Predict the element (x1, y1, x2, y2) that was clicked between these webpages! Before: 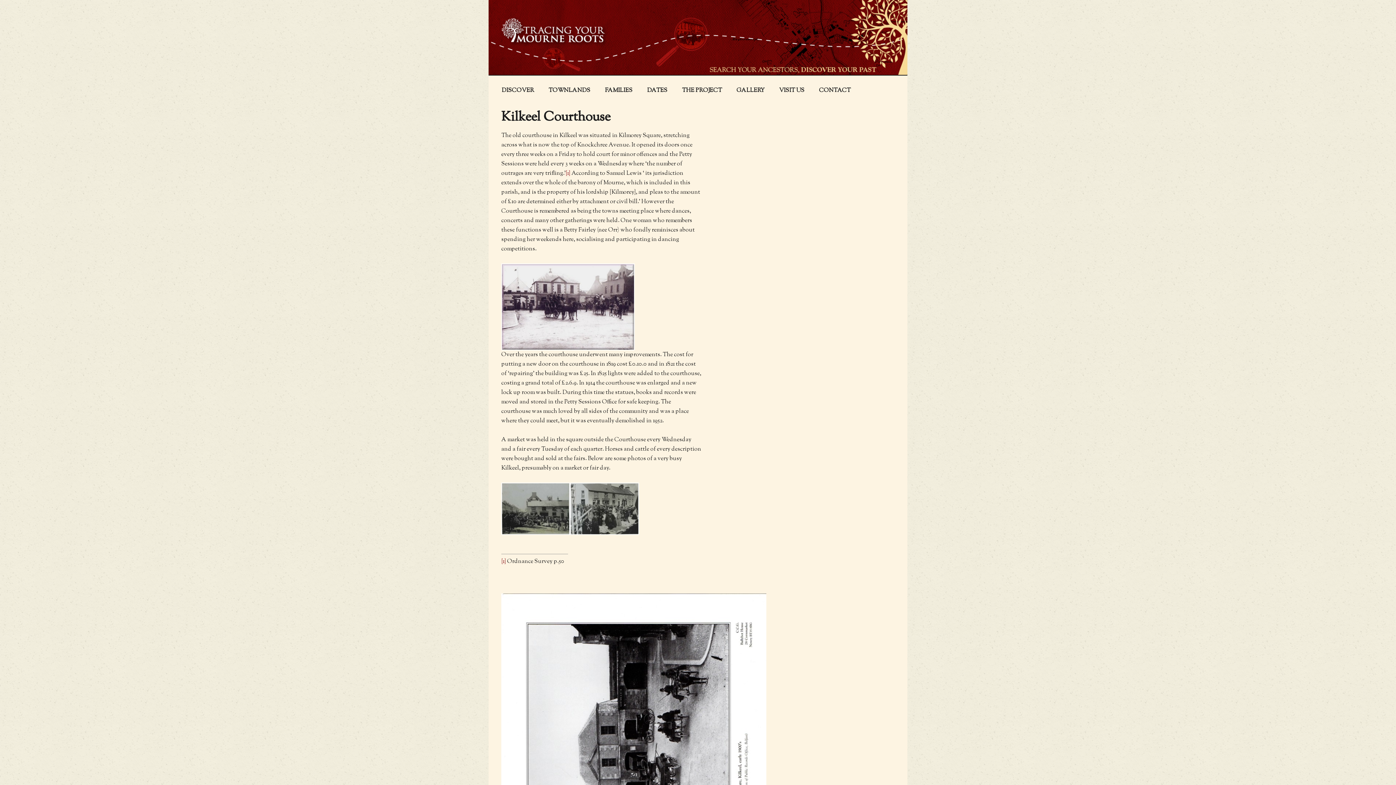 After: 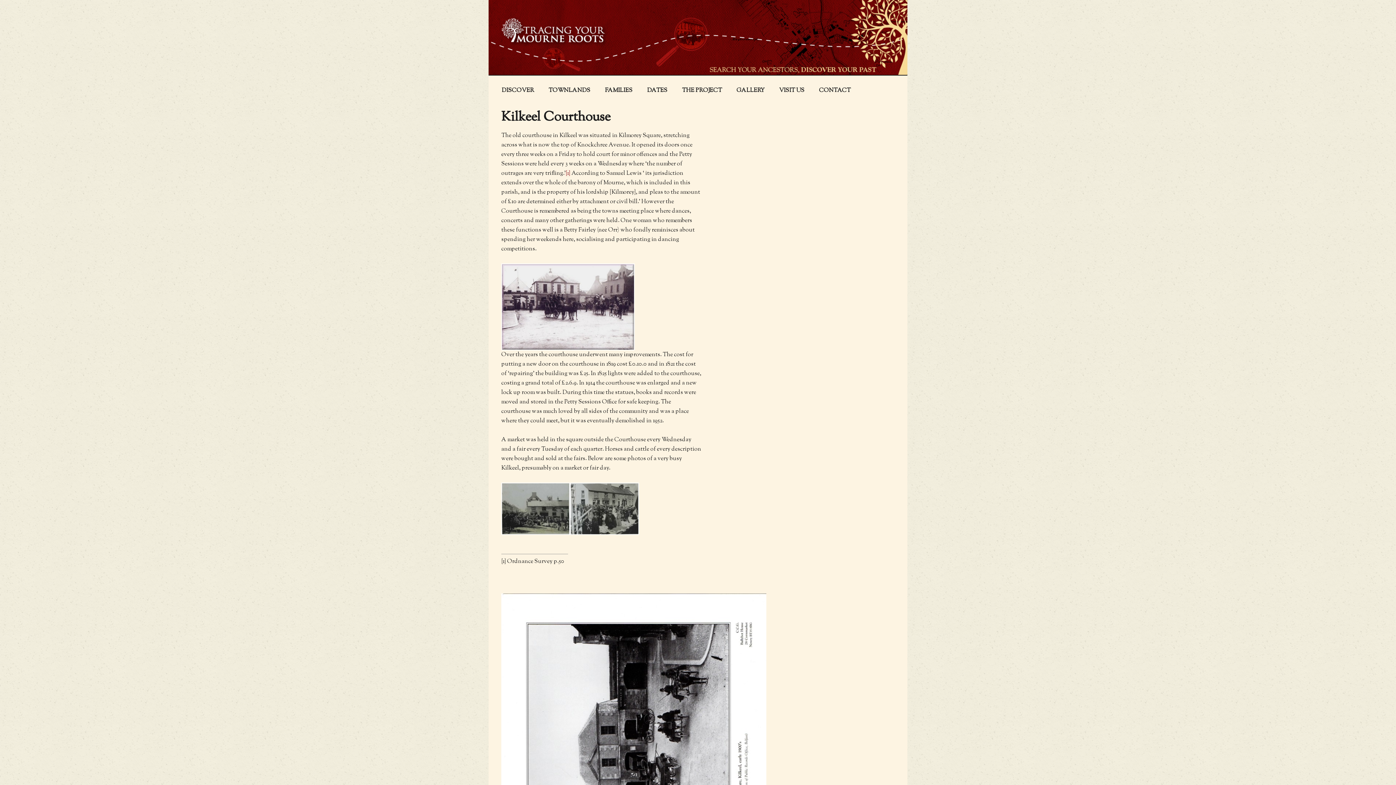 Action: label: [1] bbox: (501, 557, 506, 566)